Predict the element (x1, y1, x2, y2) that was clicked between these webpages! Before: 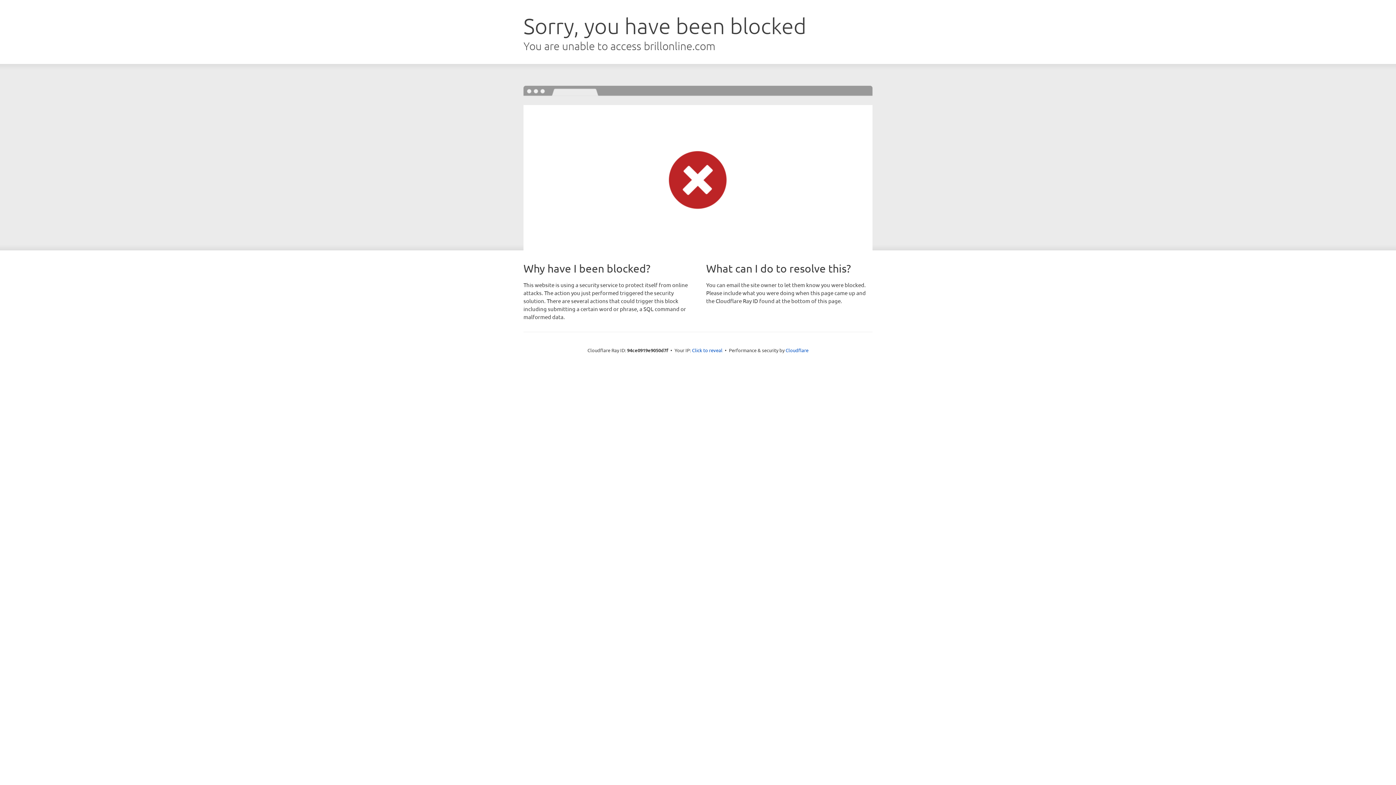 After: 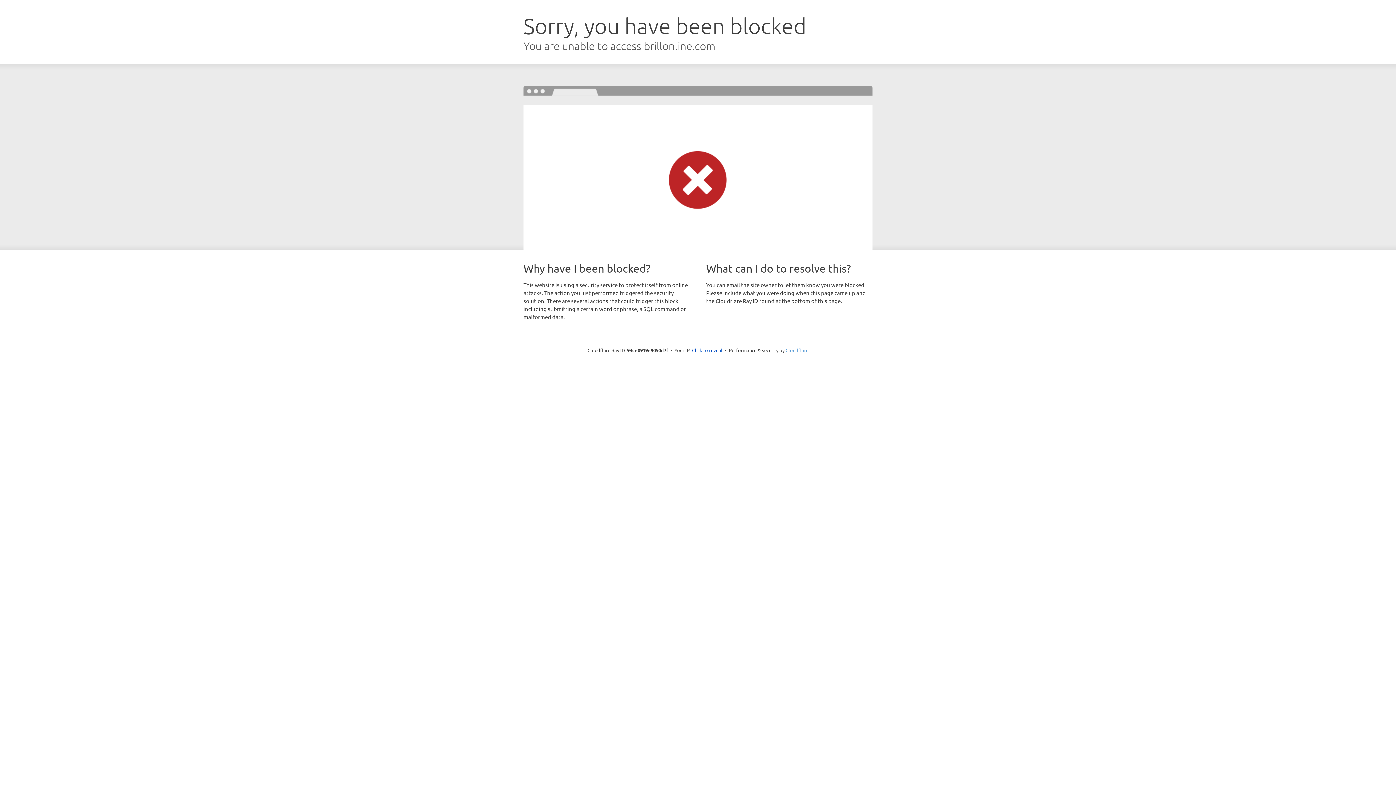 Action: label: Cloudflare bbox: (785, 347, 808, 353)